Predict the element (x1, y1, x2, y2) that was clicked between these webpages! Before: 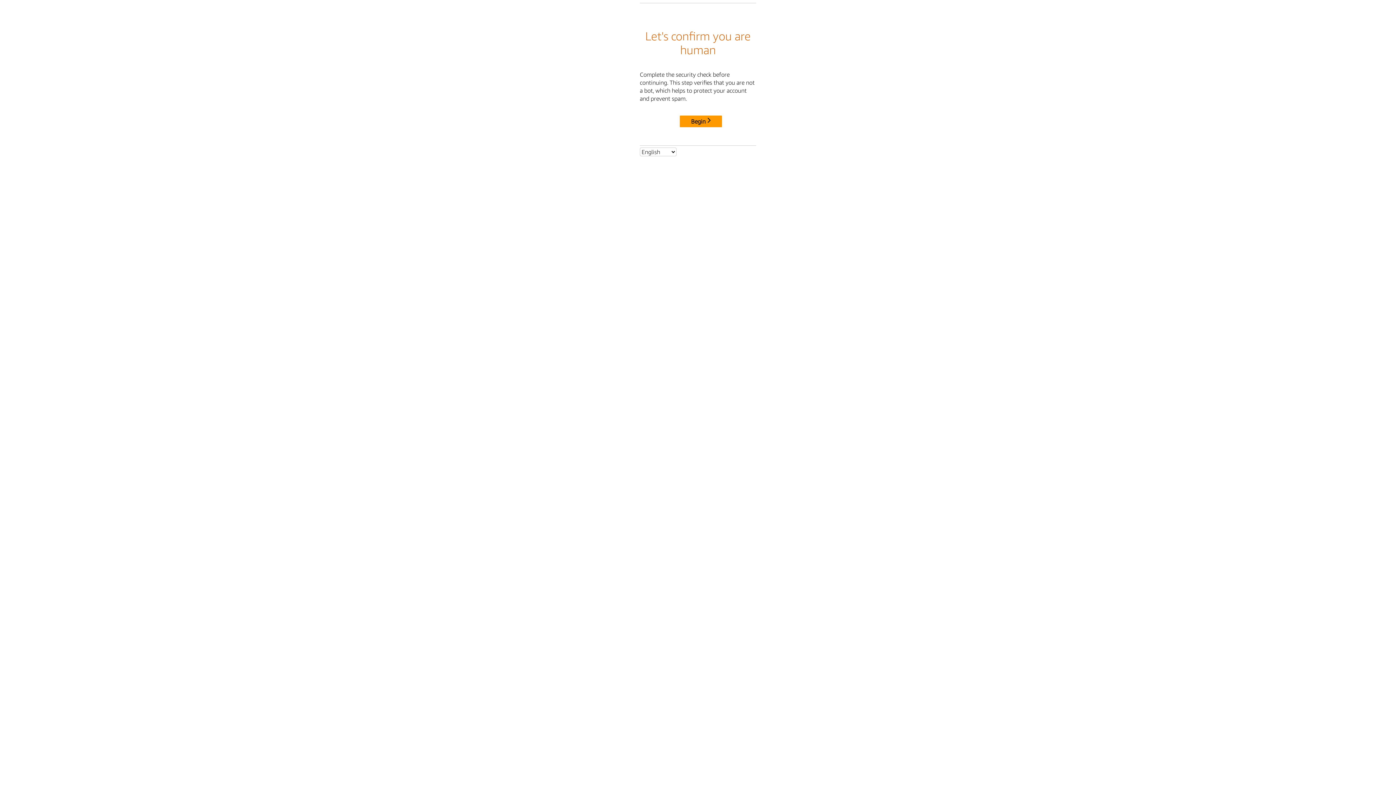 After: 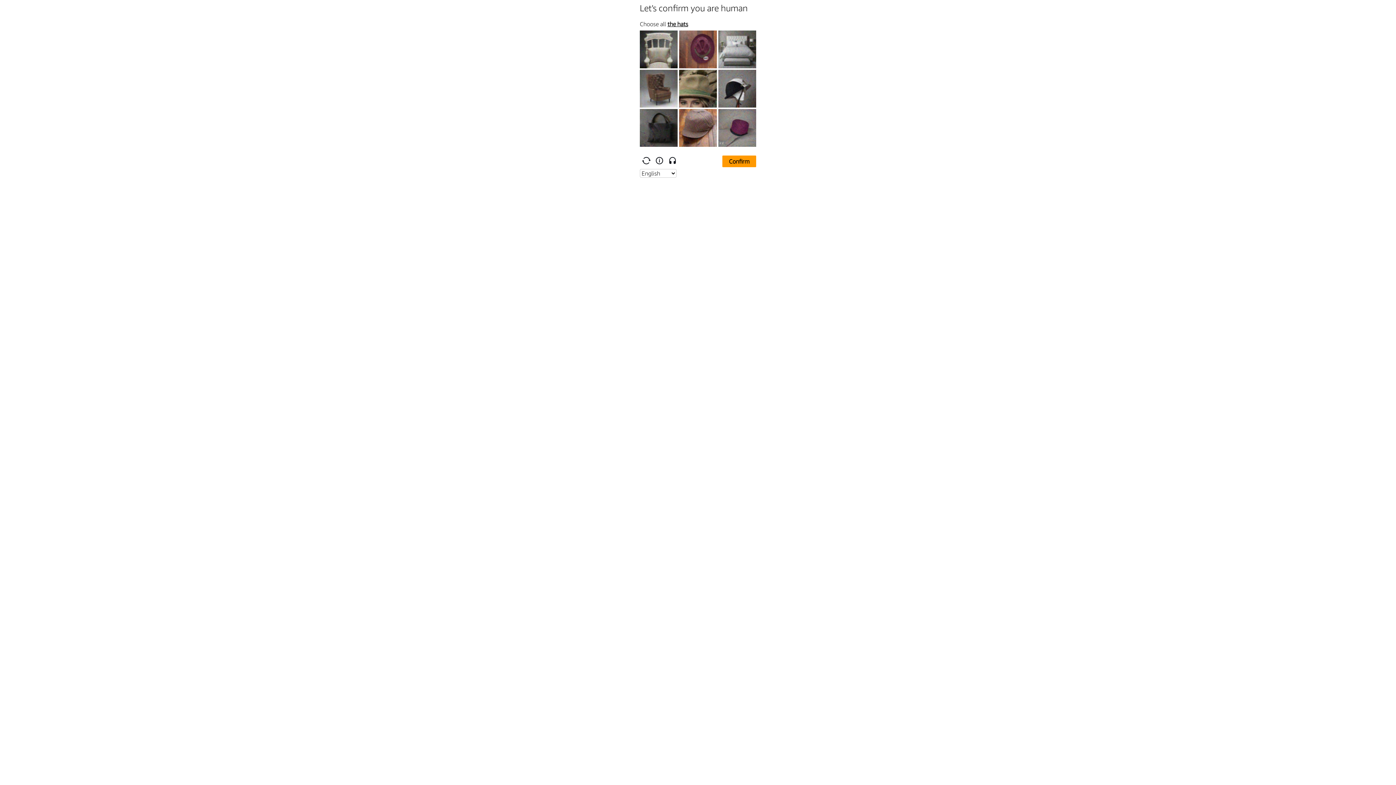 Action: bbox: (680, 115, 722, 127) label: Begin